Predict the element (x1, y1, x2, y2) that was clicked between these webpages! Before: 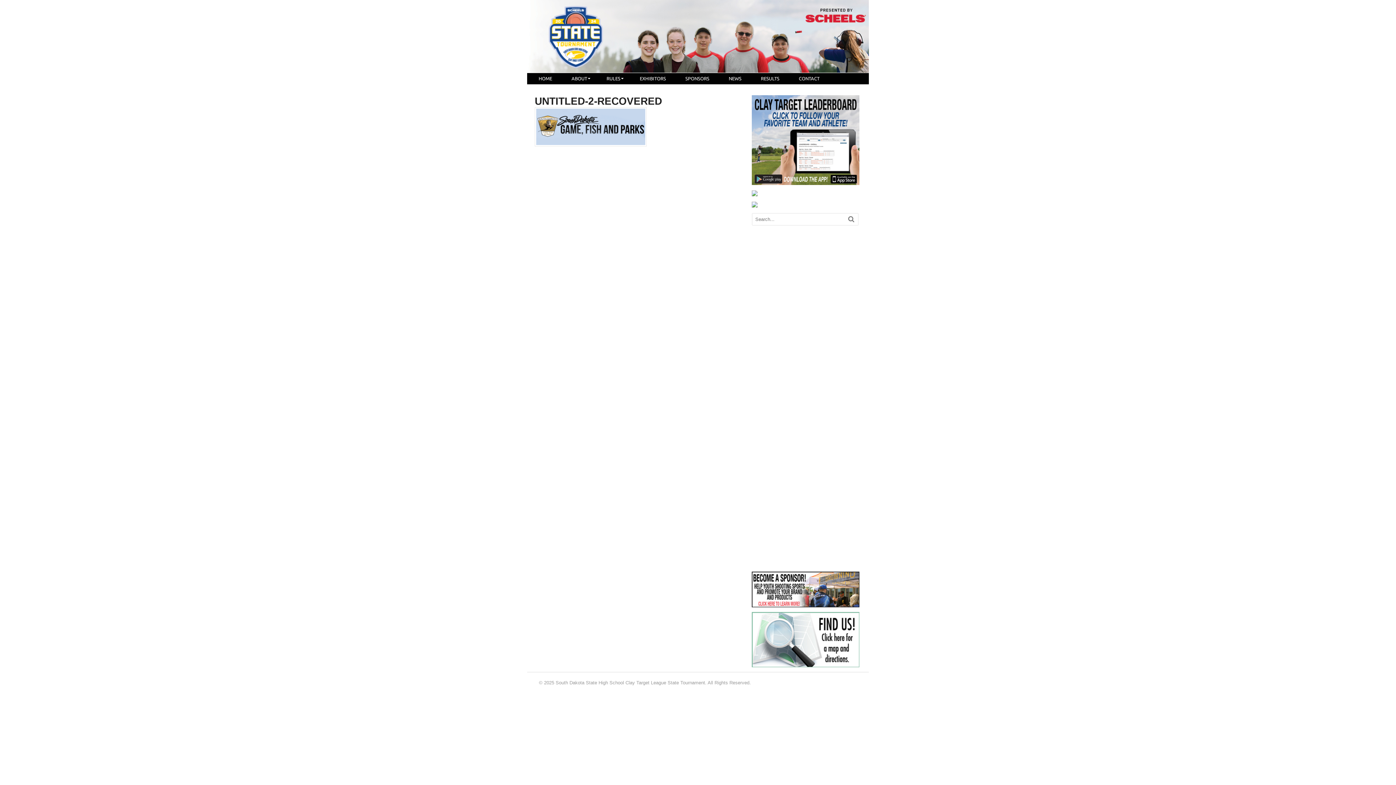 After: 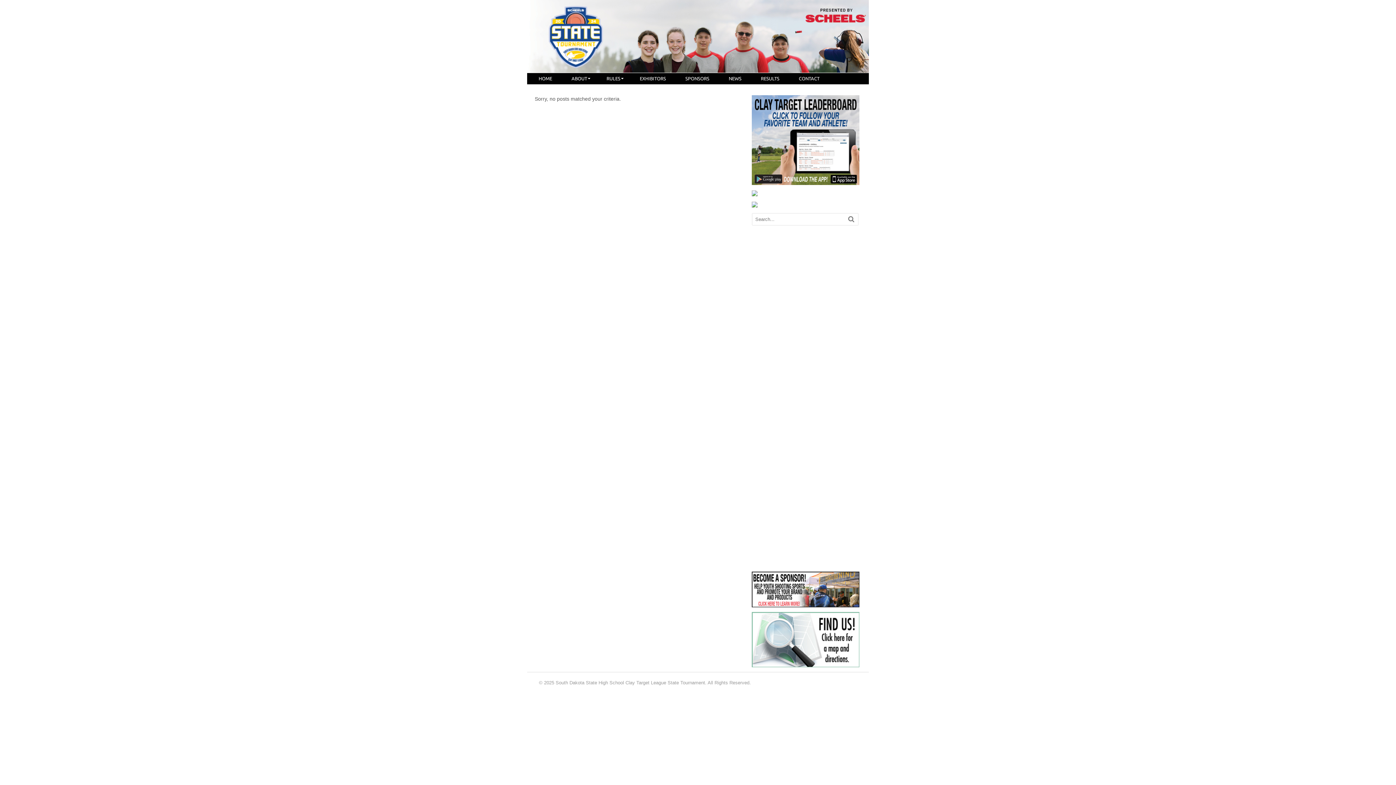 Action: bbox: (848, 214, 854, 224)